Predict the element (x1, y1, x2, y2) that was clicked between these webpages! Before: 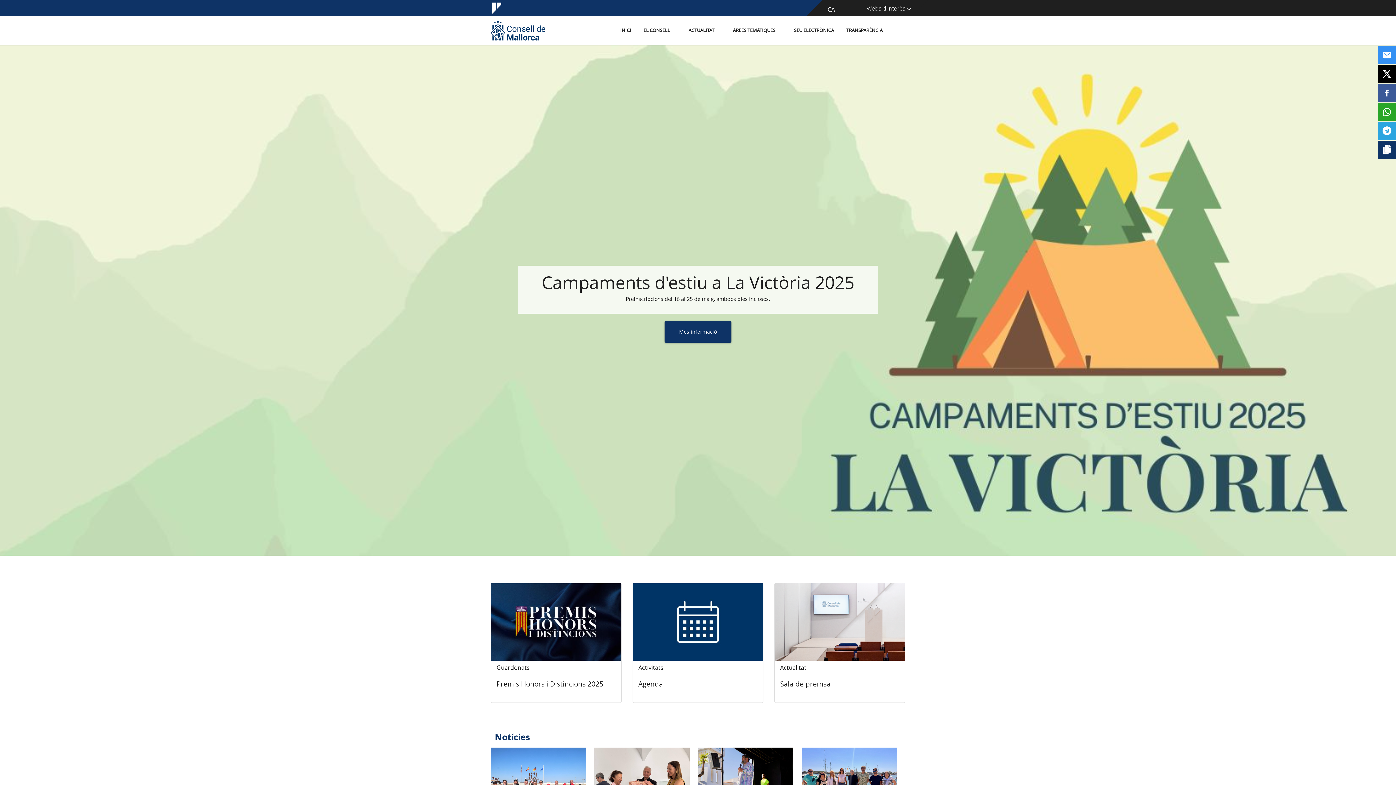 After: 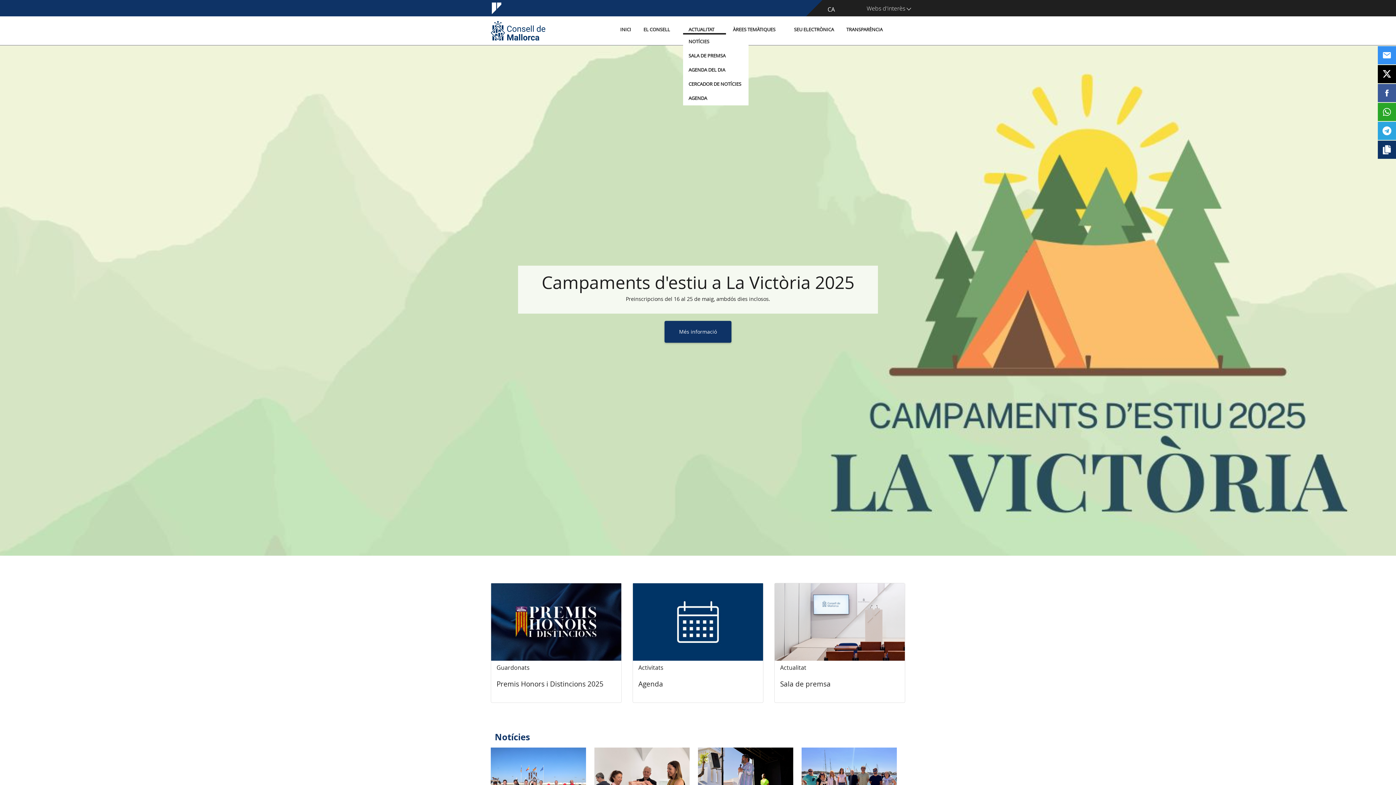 Action: bbox: (683, 26, 726, 33) label: ACTUALITAT